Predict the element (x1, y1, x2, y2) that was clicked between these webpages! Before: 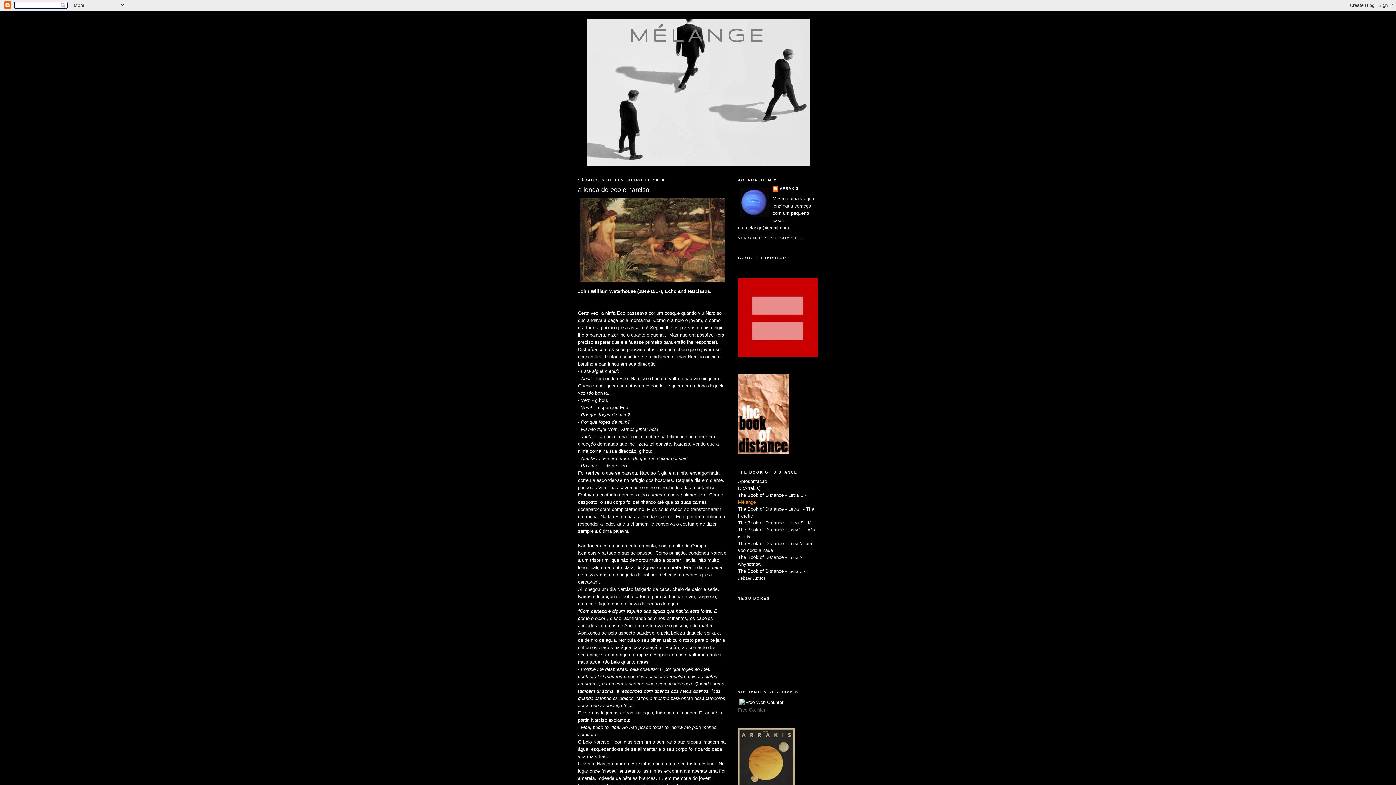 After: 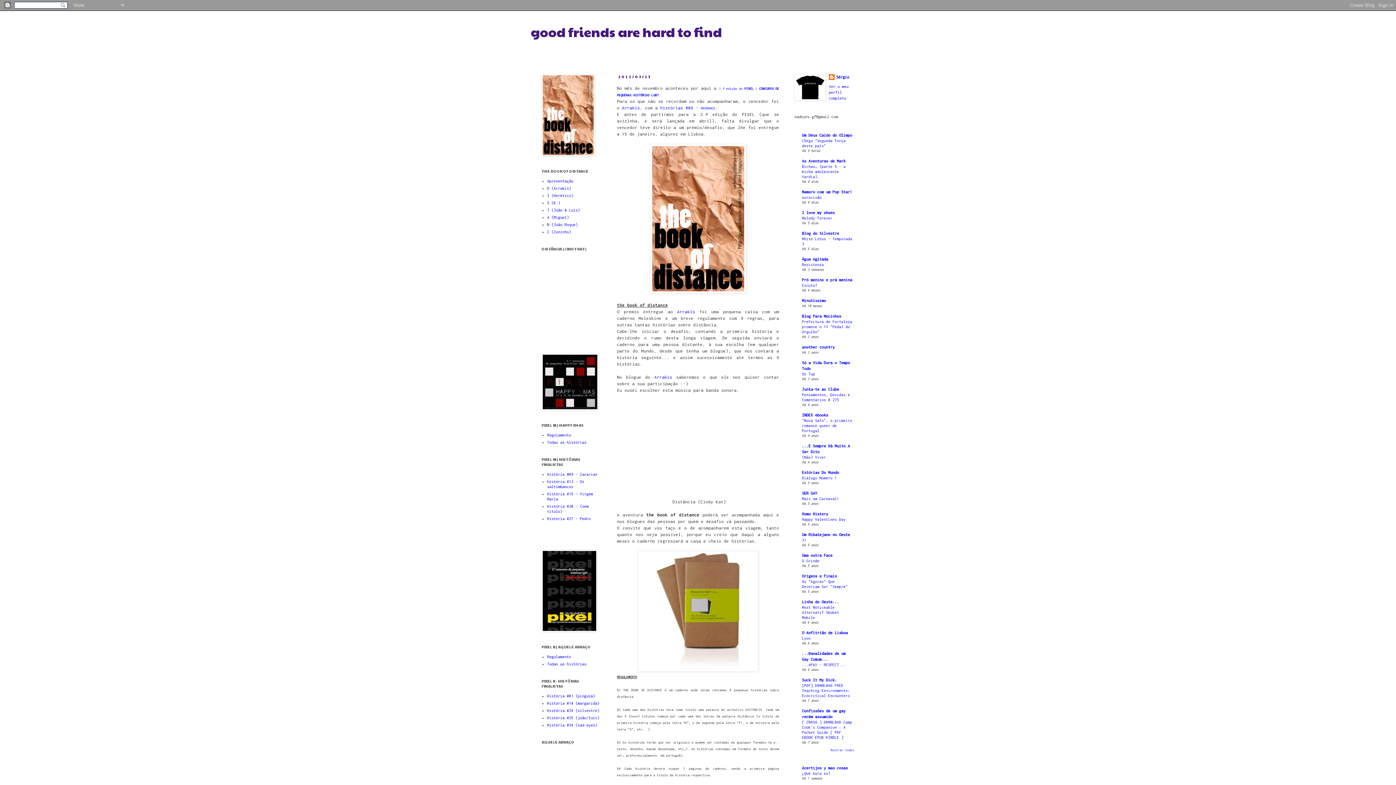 Action: bbox: (738, 449, 789, 455)